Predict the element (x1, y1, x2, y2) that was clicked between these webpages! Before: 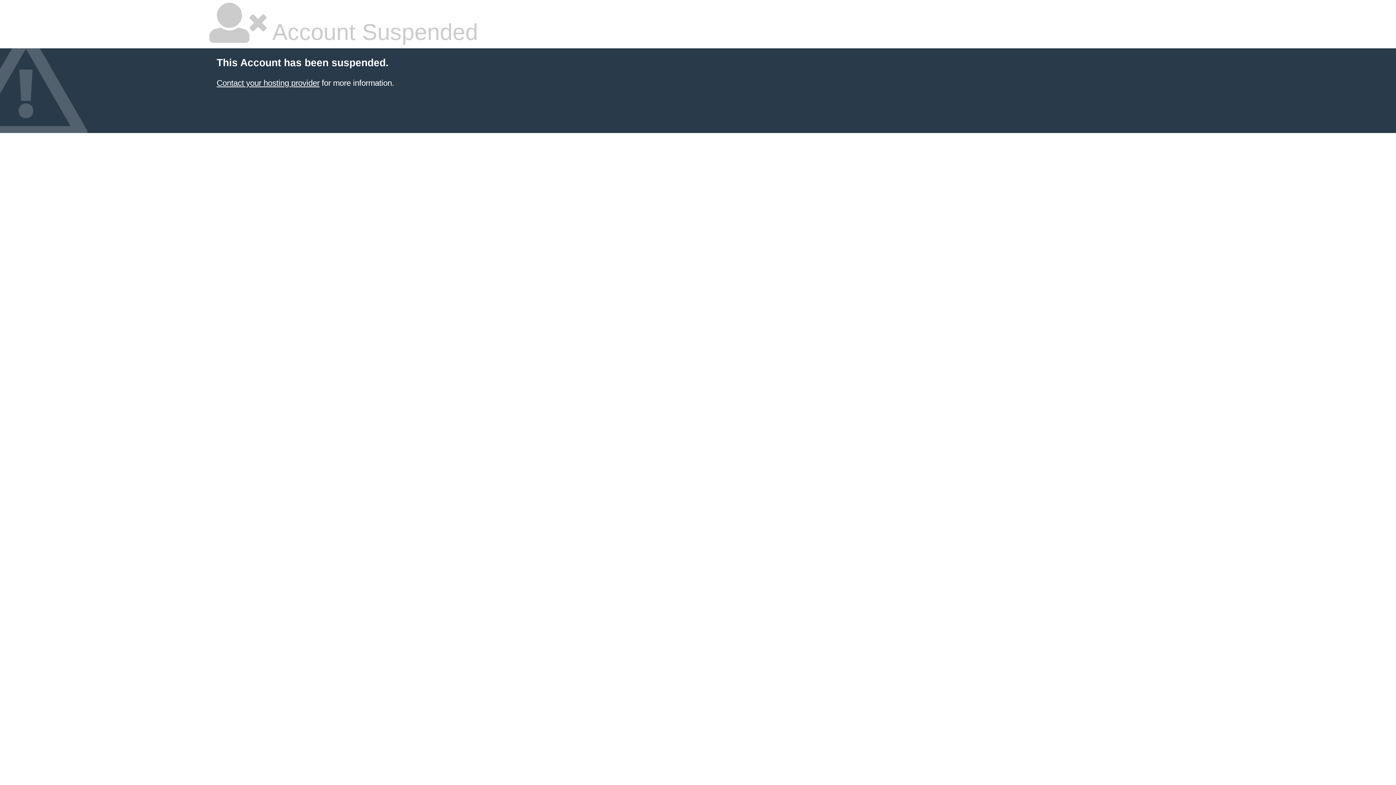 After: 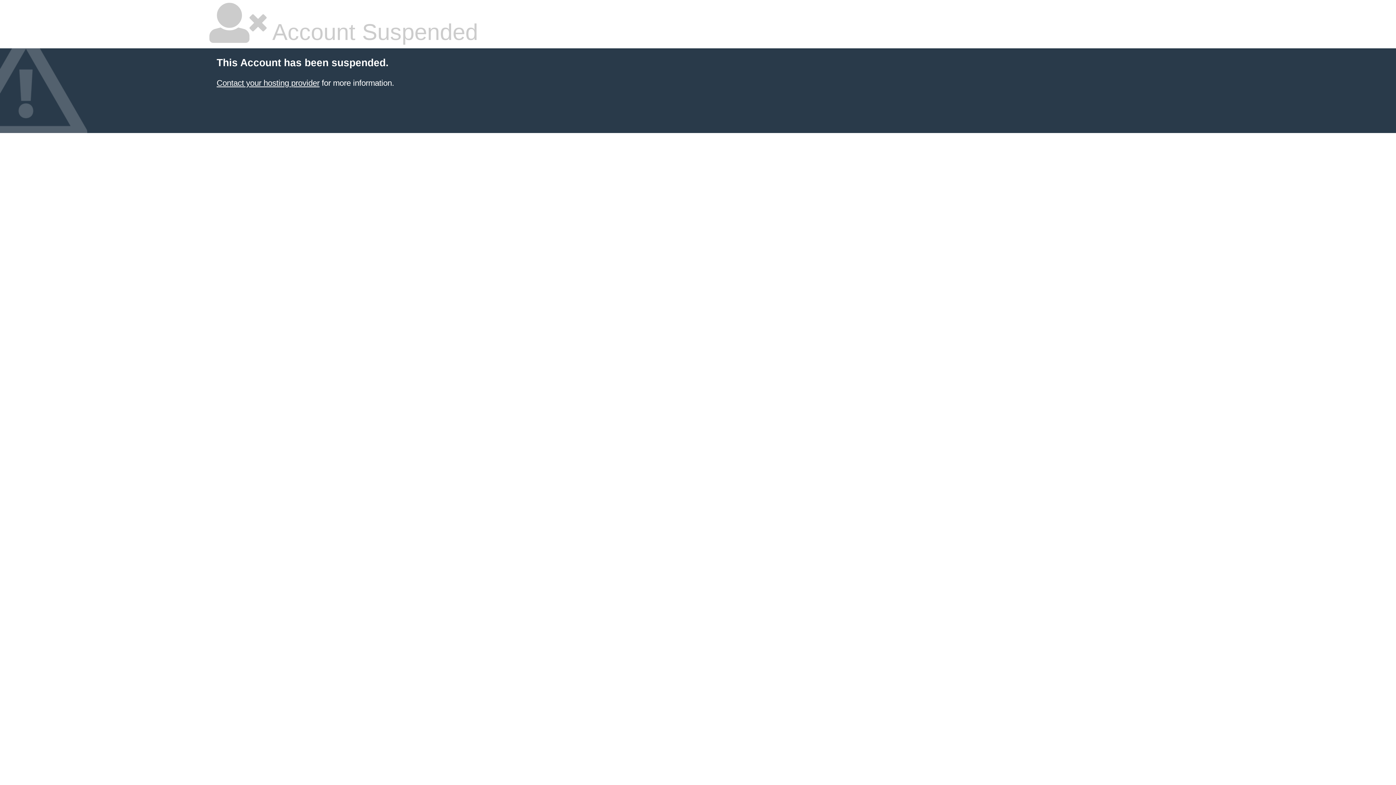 Action: bbox: (216, 78, 319, 87) label: Contact your hosting provider